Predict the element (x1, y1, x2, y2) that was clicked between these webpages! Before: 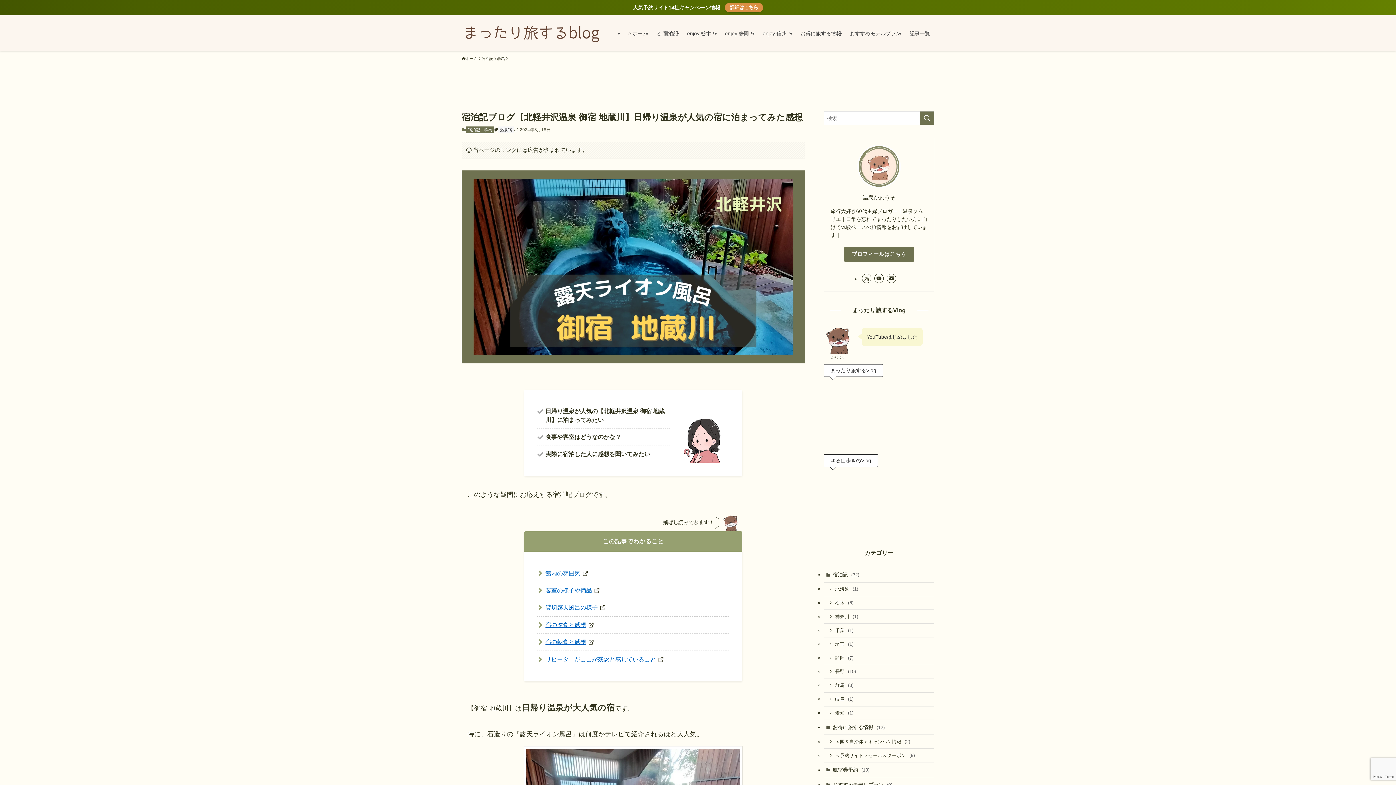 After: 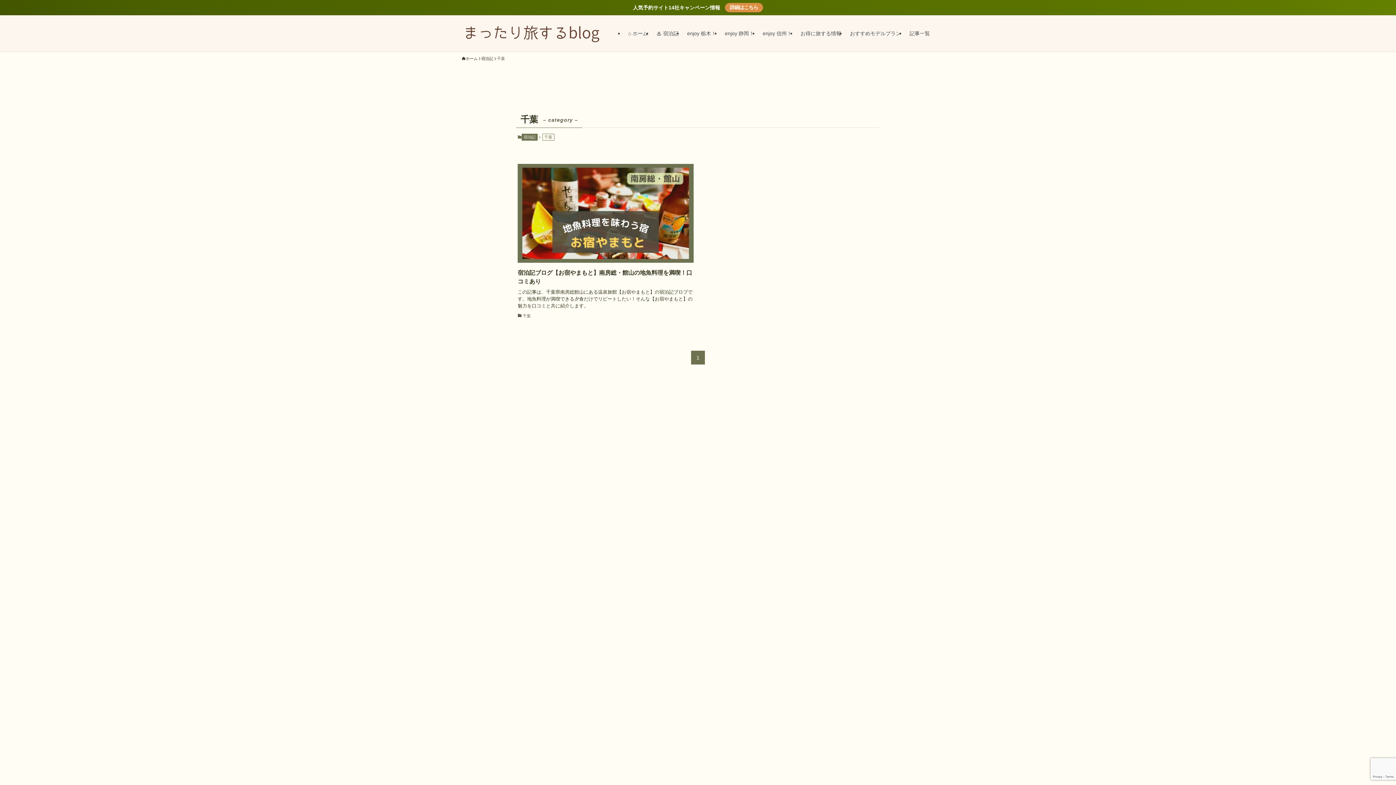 Action: bbox: (824, 624, 934, 637) label: 千葉 (1)